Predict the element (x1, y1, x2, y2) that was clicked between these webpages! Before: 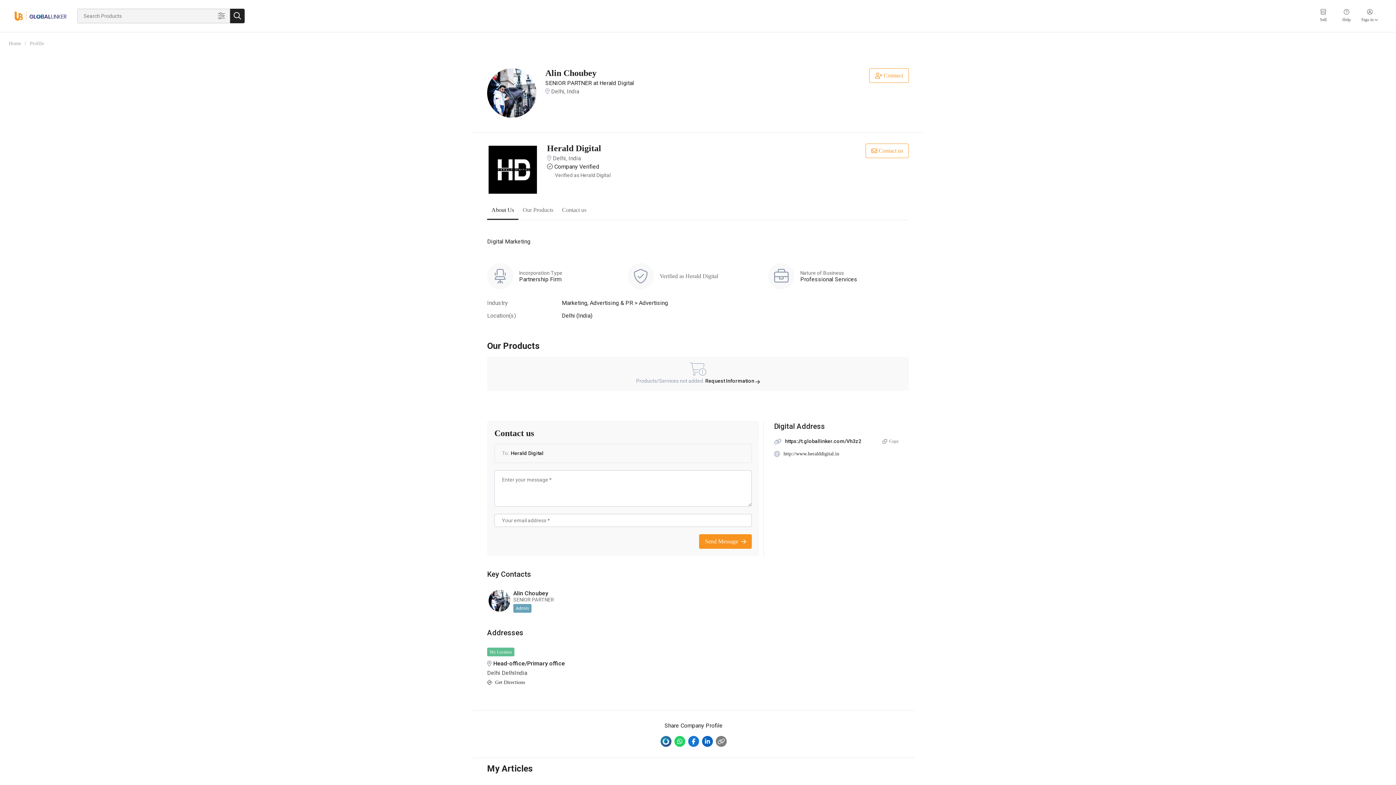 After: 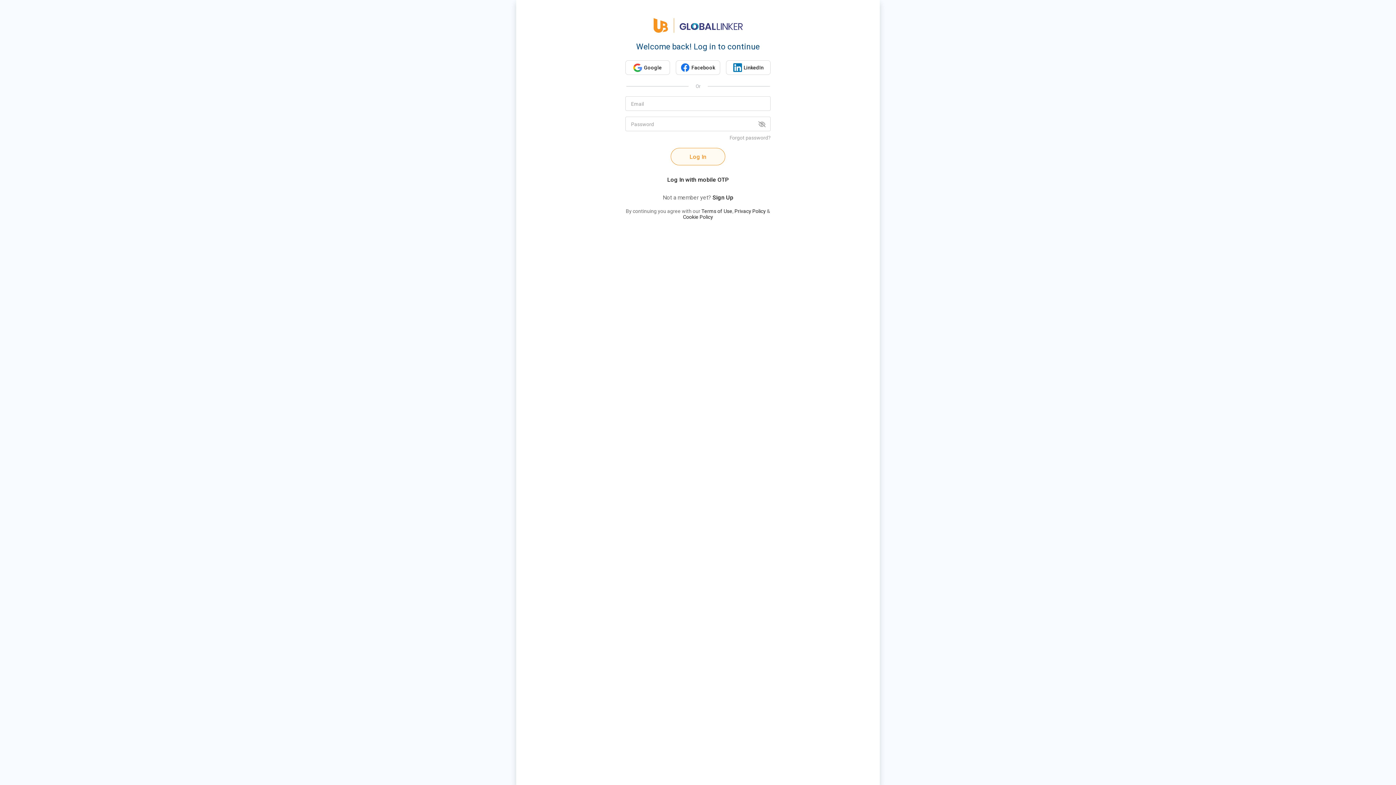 Action: bbox: (660, 736, 671, 747)